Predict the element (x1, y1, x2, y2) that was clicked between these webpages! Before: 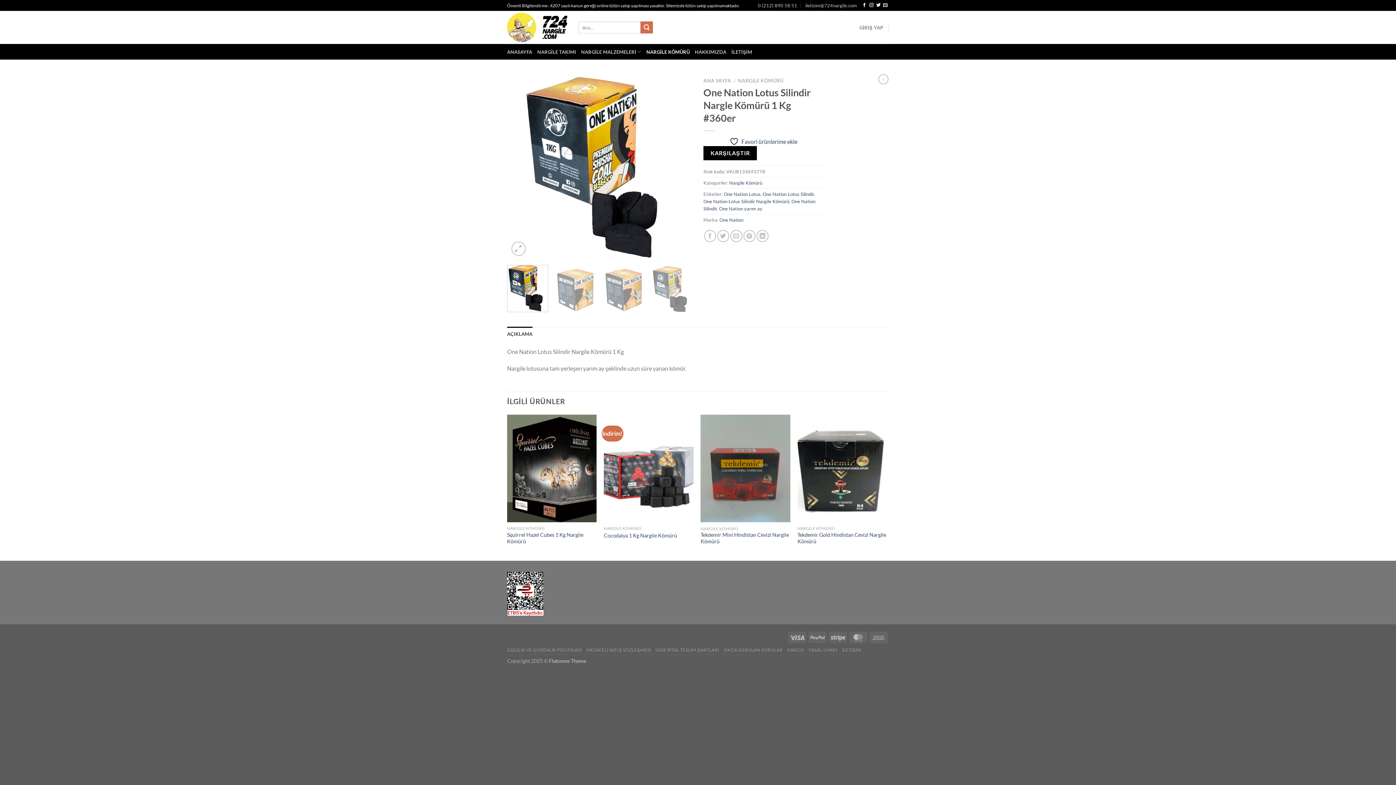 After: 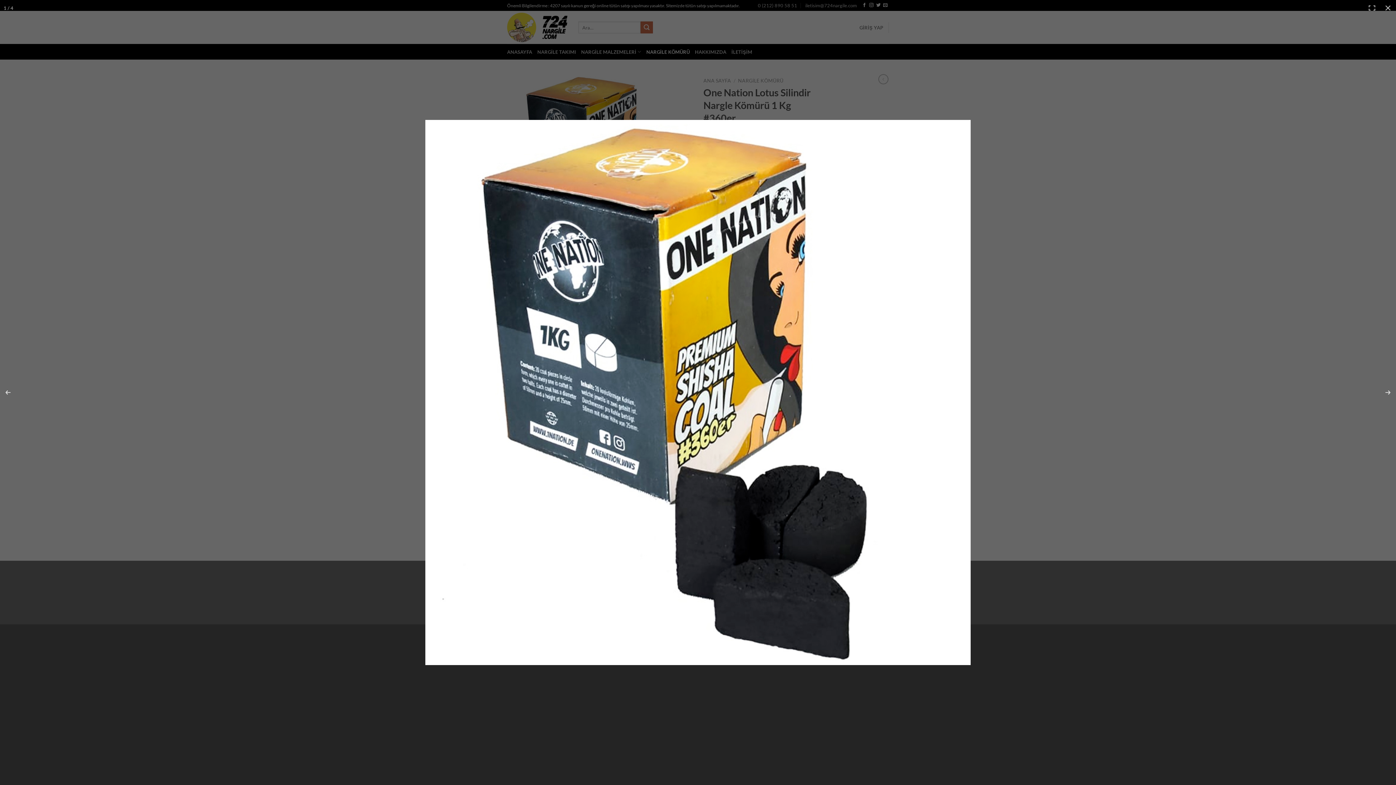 Action: bbox: (507, 162, 692, 169)